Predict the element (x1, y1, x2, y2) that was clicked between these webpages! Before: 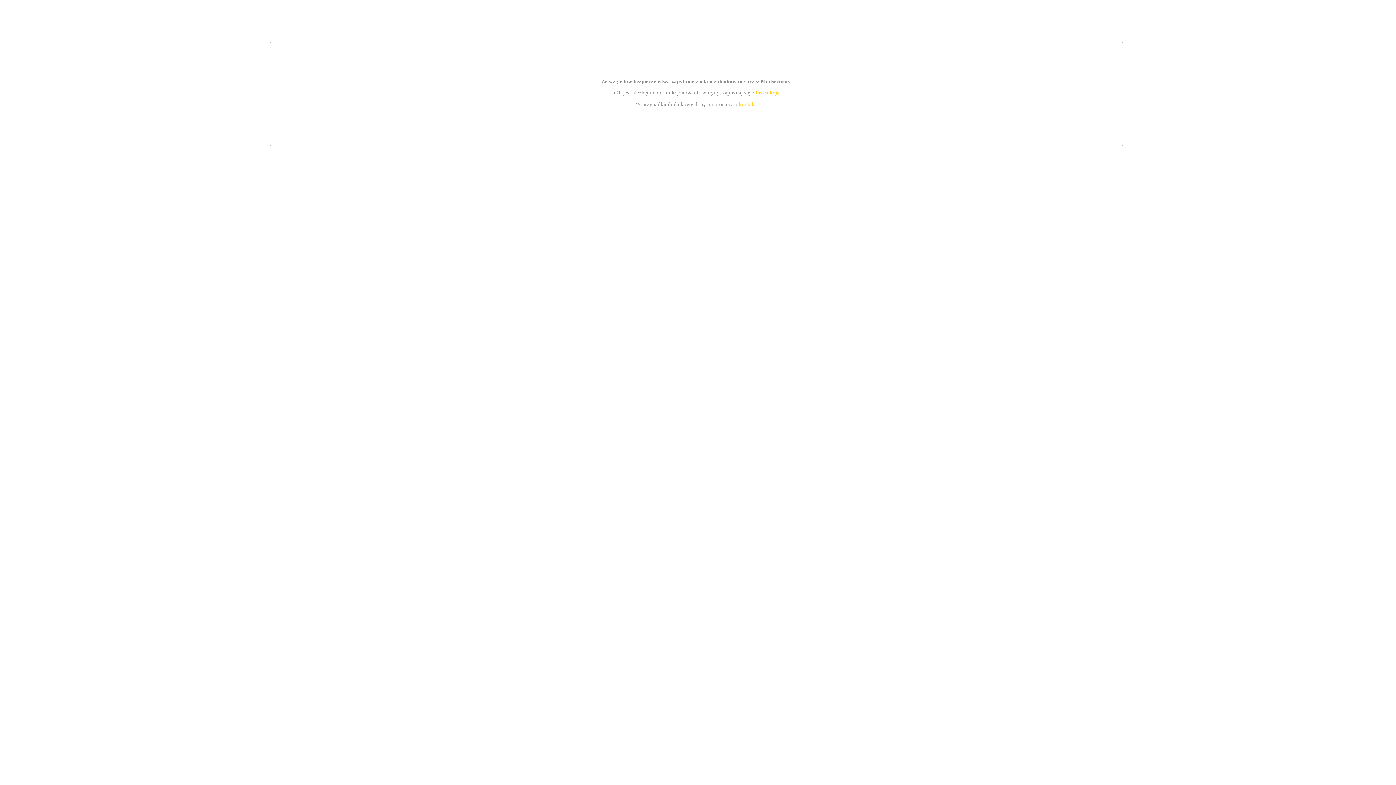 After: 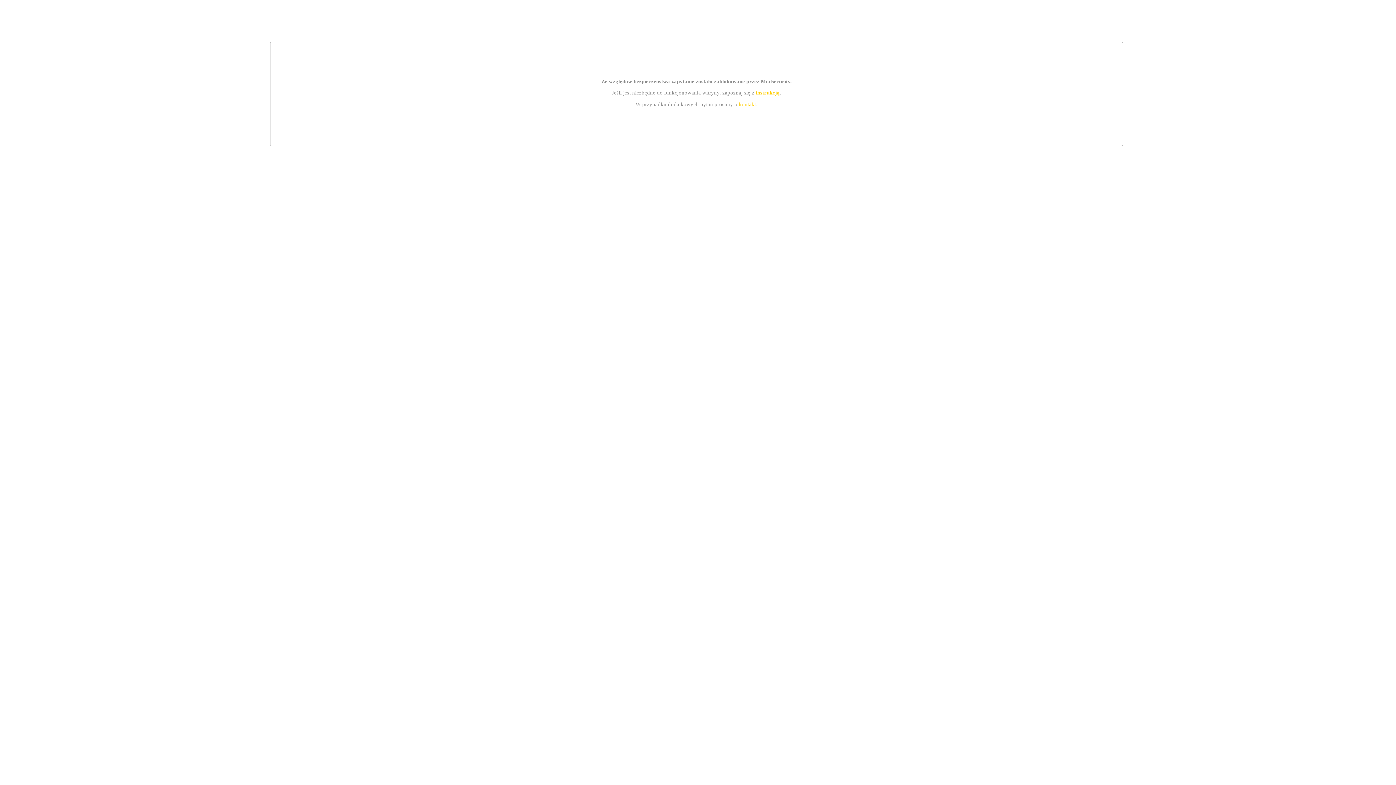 Action: label: kontakt bbox: (739, 101, 756, 107)